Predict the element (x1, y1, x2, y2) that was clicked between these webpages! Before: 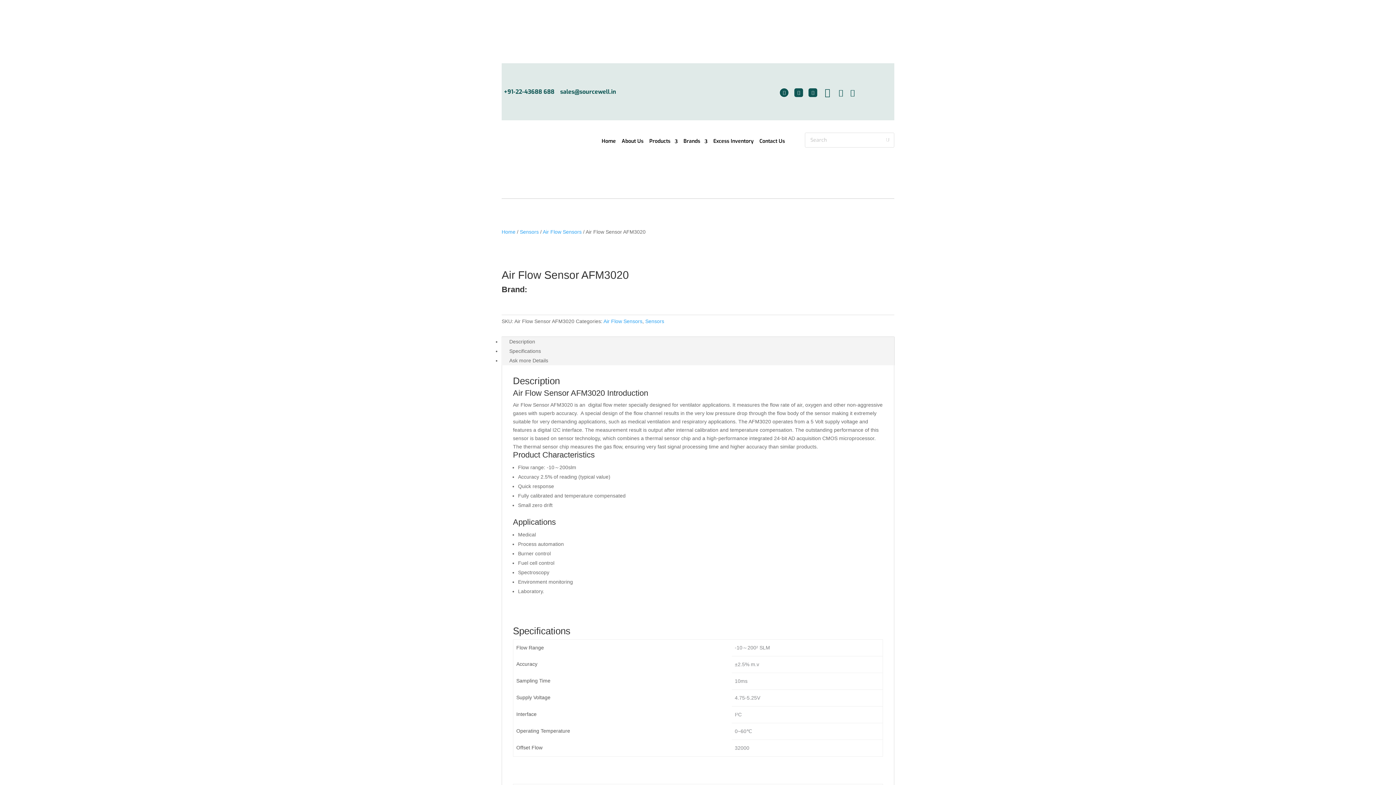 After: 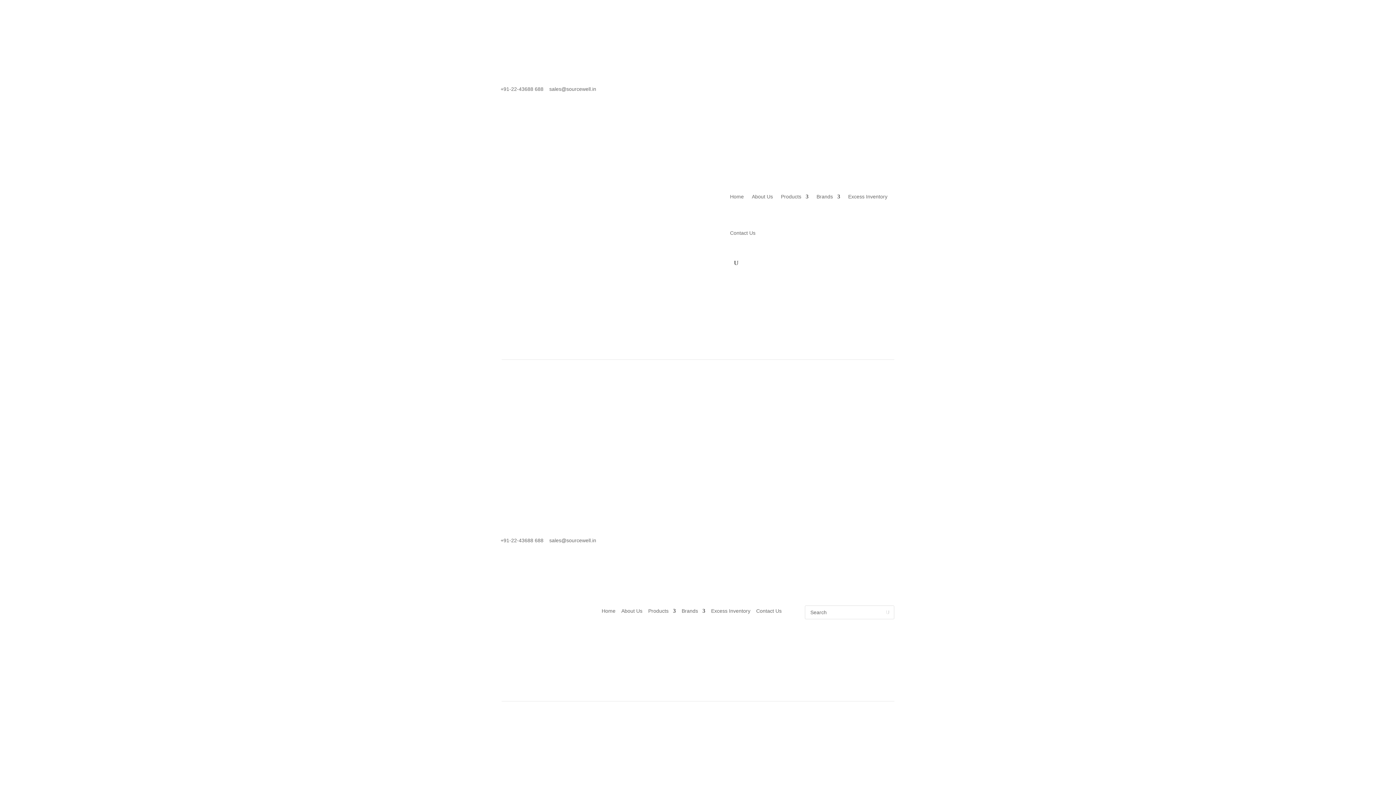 Action: bbox: (603, 318, 642, 324) label: Air Flow Sensors